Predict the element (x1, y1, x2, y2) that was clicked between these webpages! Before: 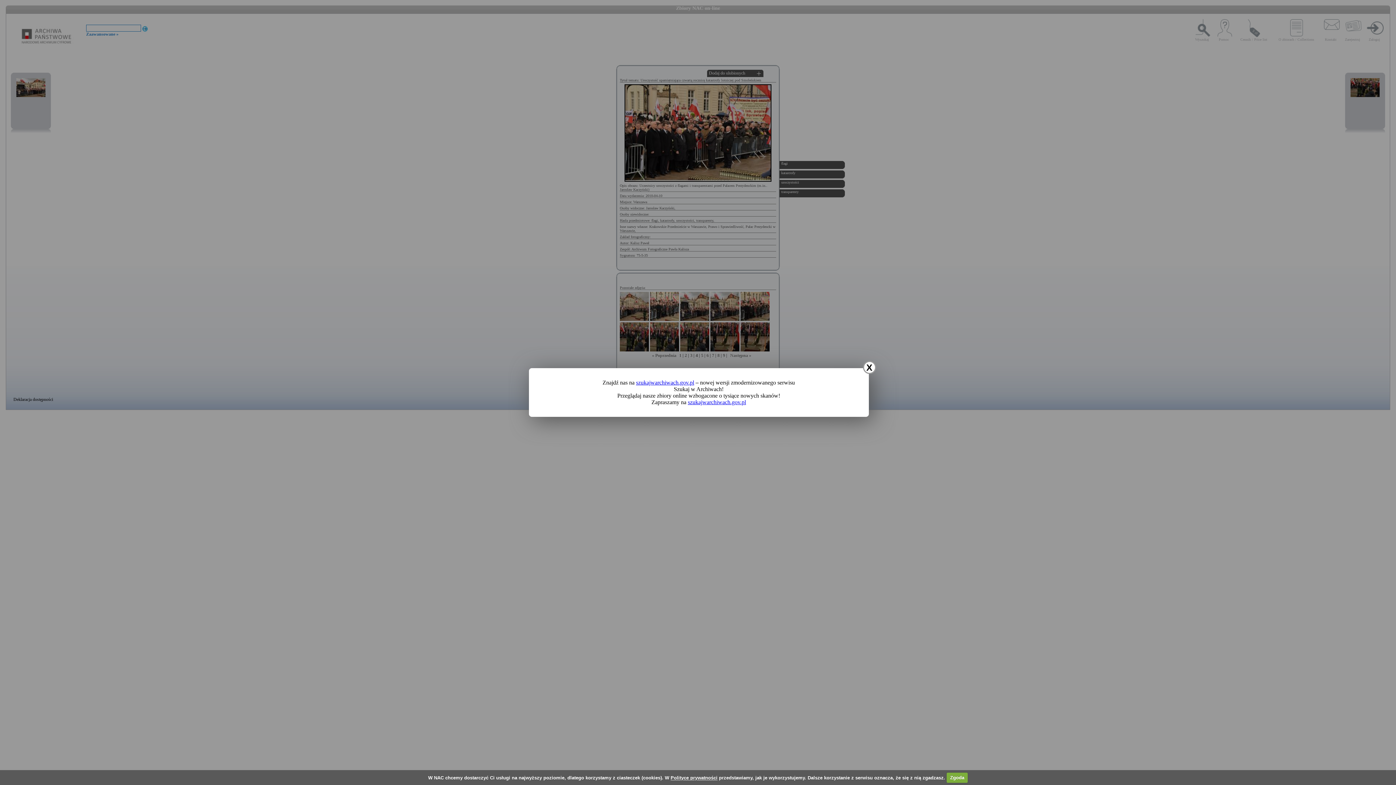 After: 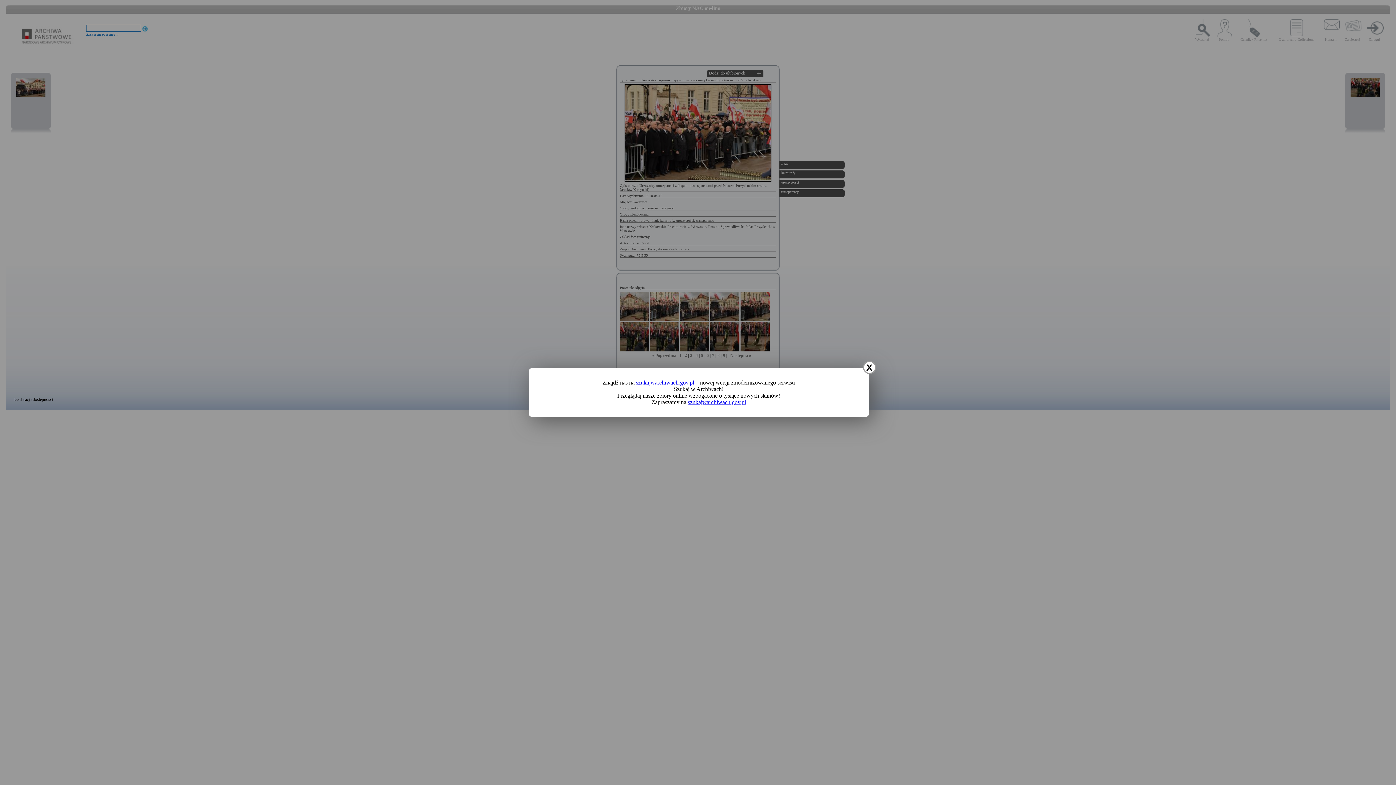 Action: label: Zgoda bbox: (946, 772, 968, 783)